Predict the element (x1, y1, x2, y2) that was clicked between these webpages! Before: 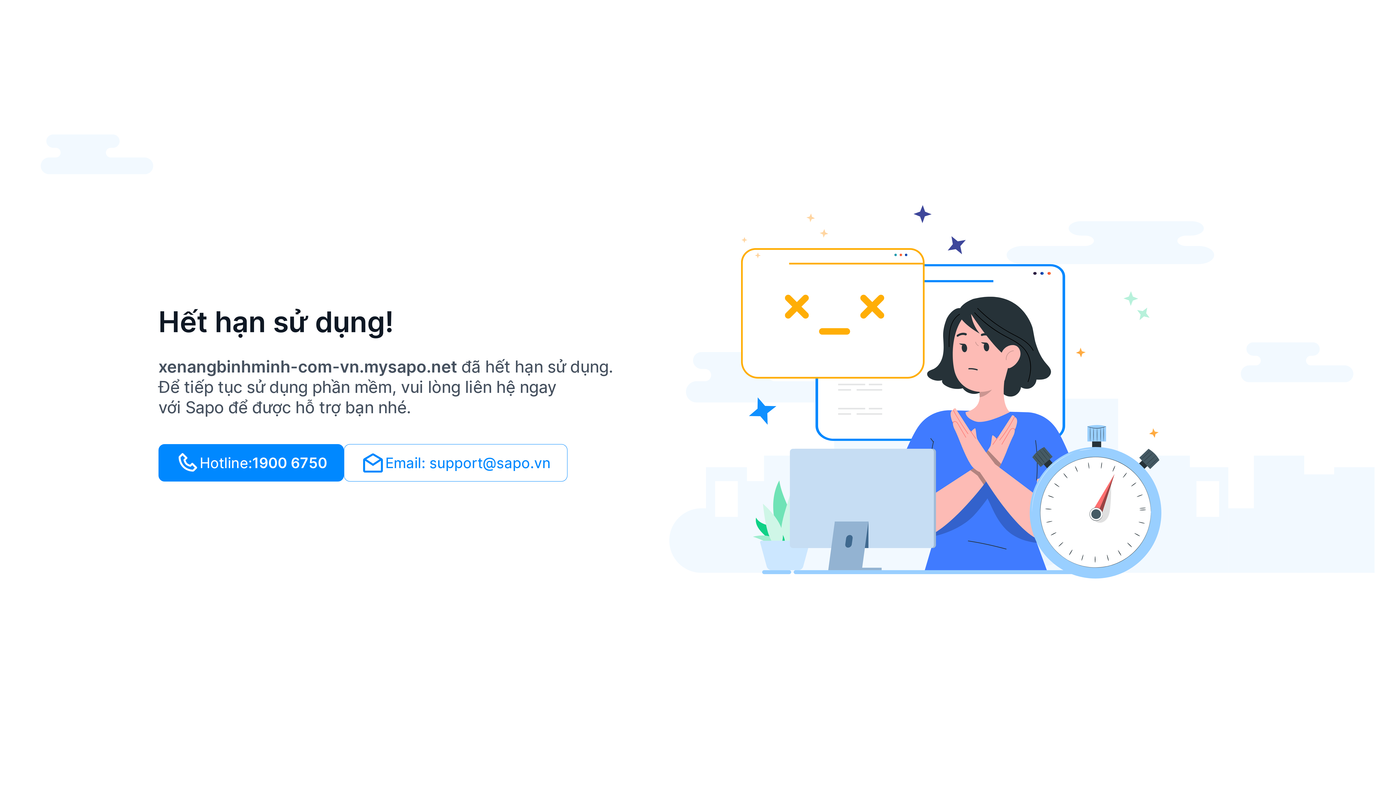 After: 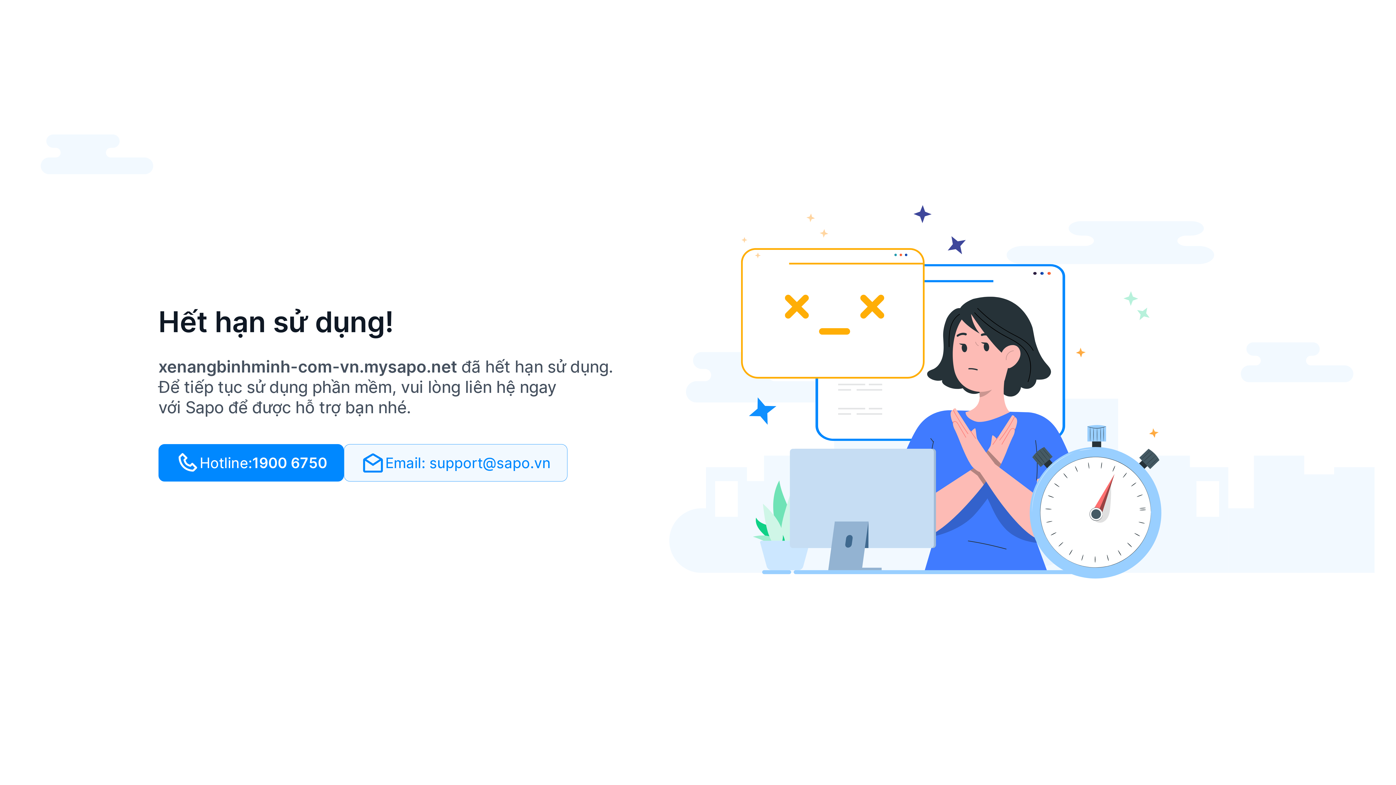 Action: bbox: (344, 444, 567, 481) label: Email: support@sapo.vn